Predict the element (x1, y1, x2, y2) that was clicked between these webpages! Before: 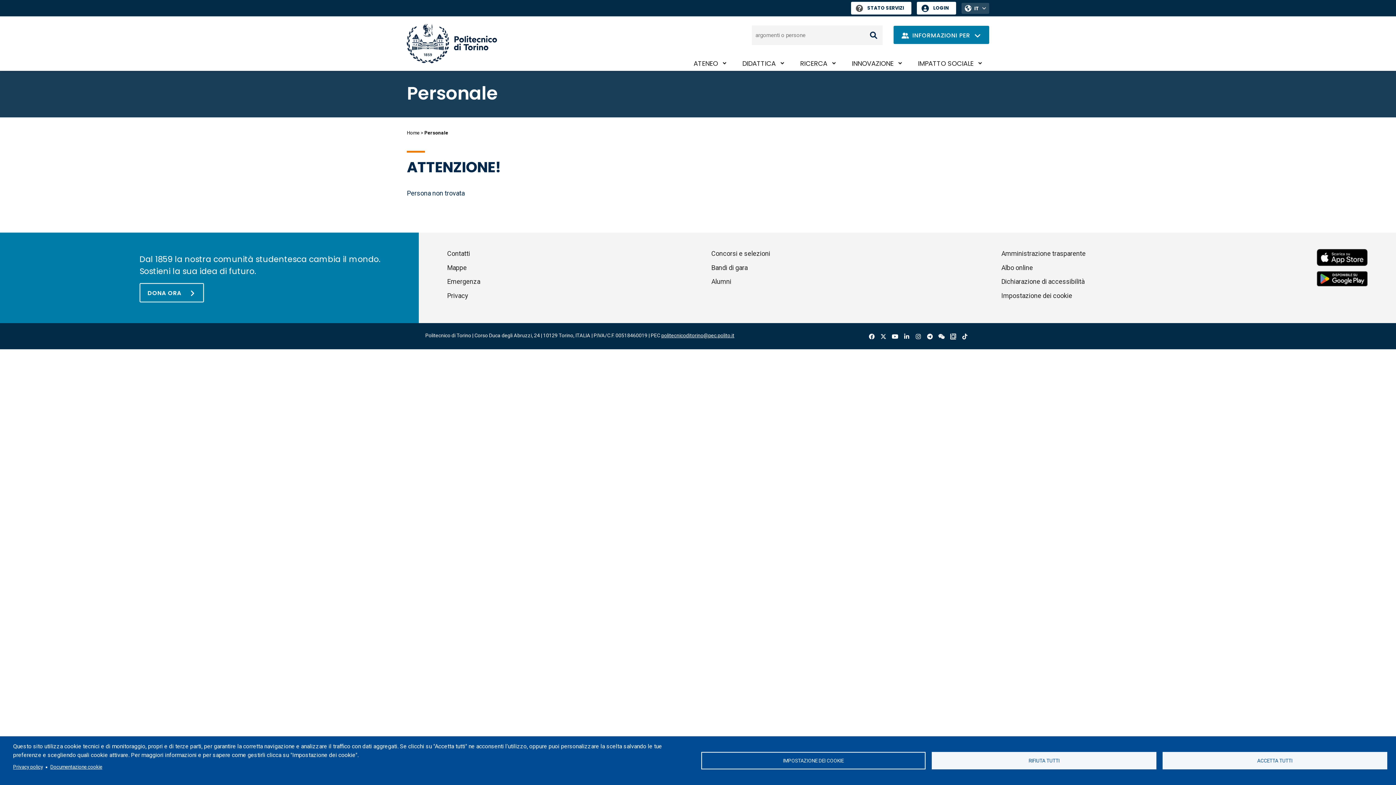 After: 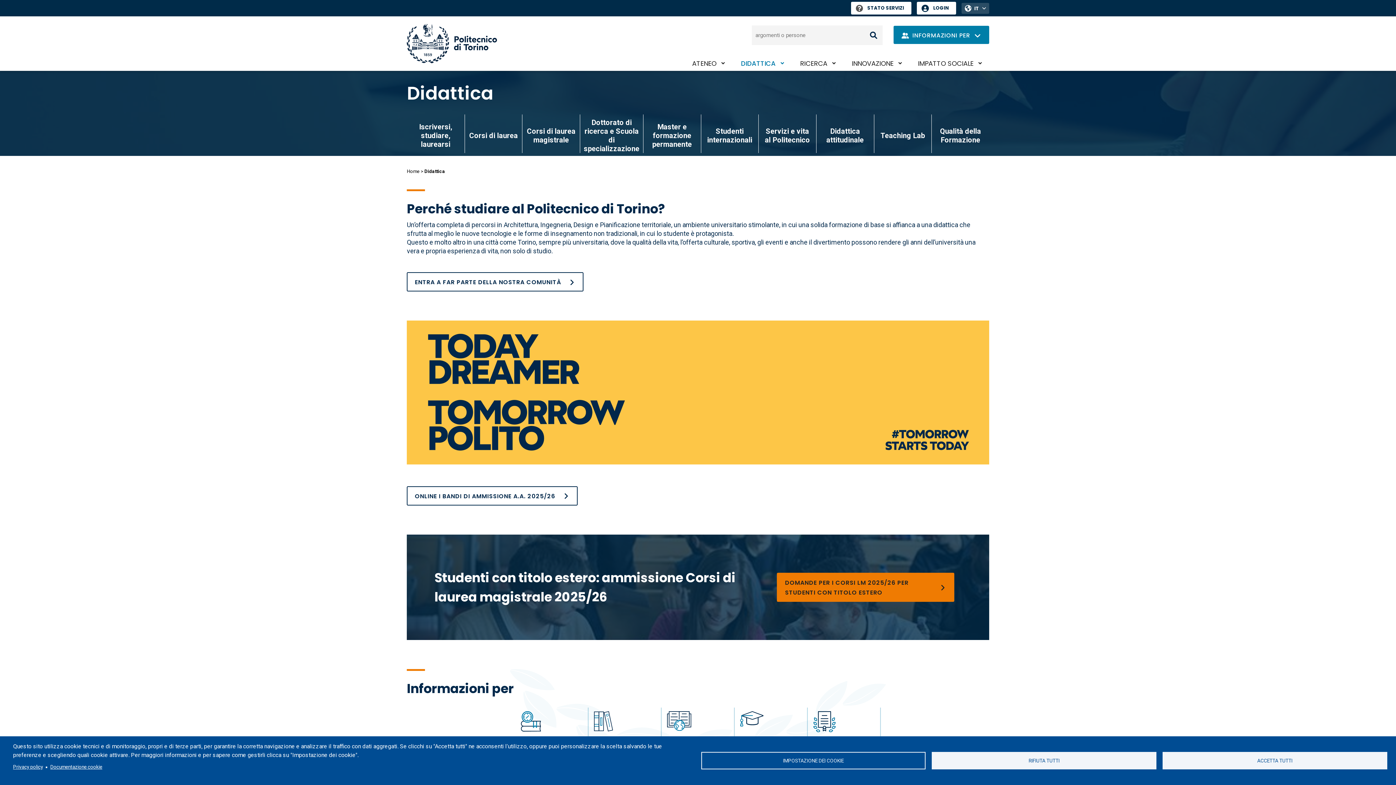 Action: label: DIDATTICA bbox: (735, 56, 791, 70)